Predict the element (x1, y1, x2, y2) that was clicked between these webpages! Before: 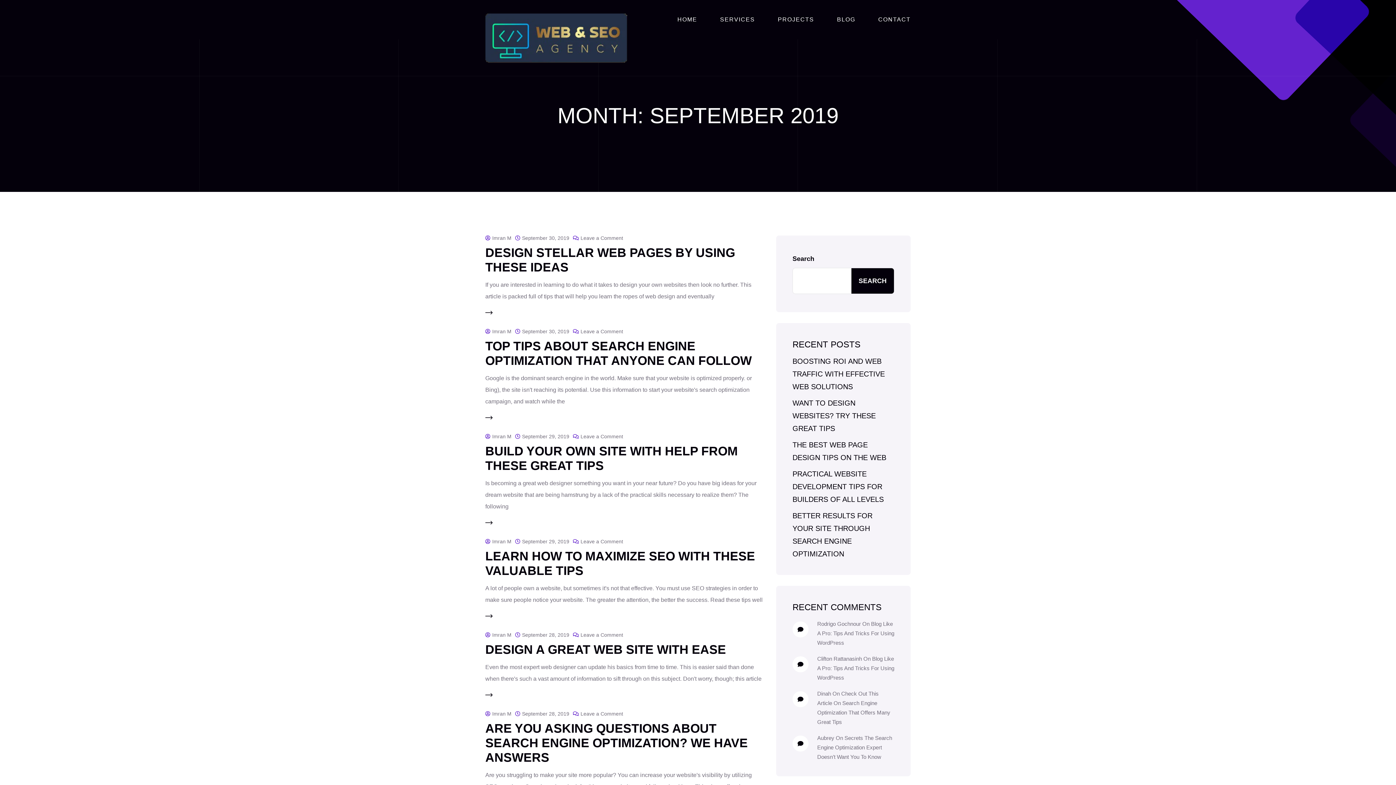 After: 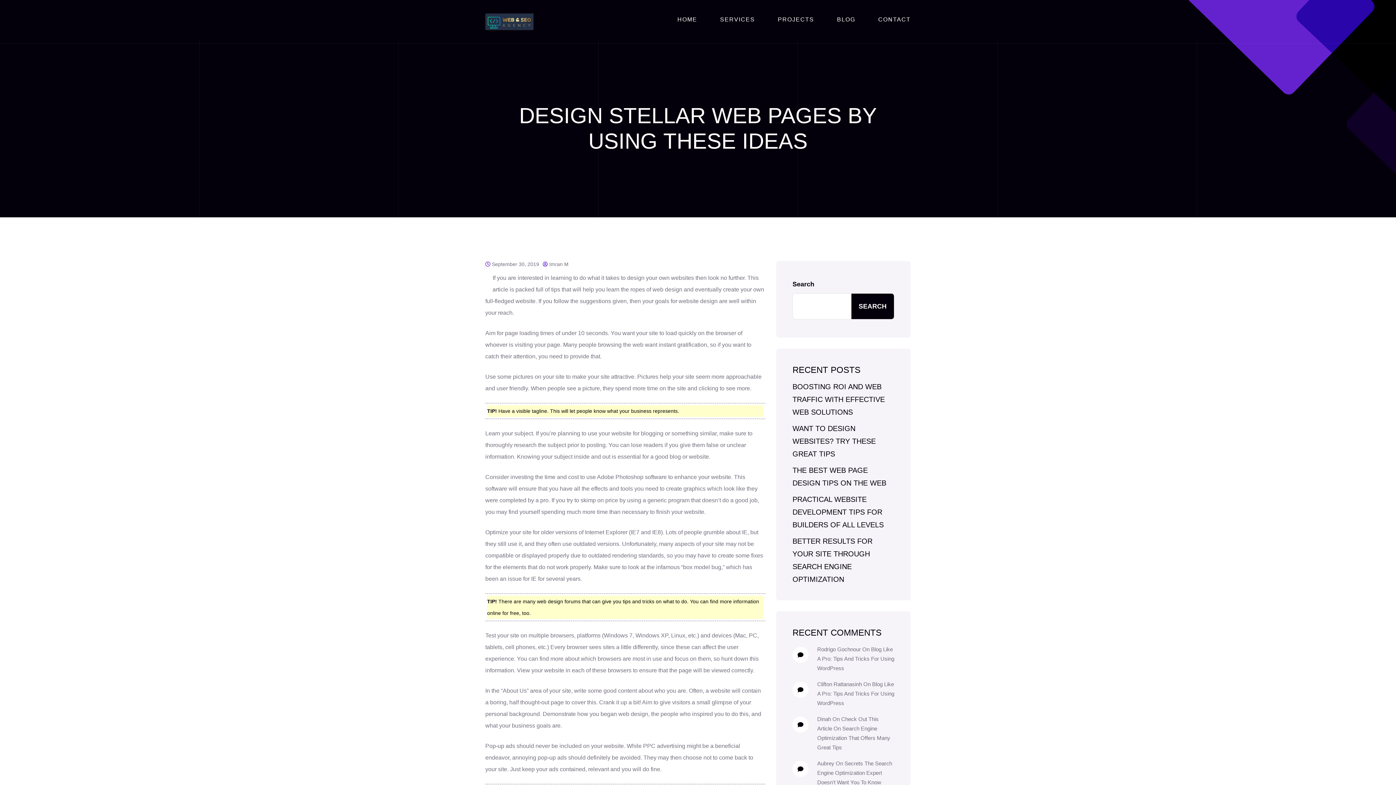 Action: bbox: (485, 309, 492, 317)